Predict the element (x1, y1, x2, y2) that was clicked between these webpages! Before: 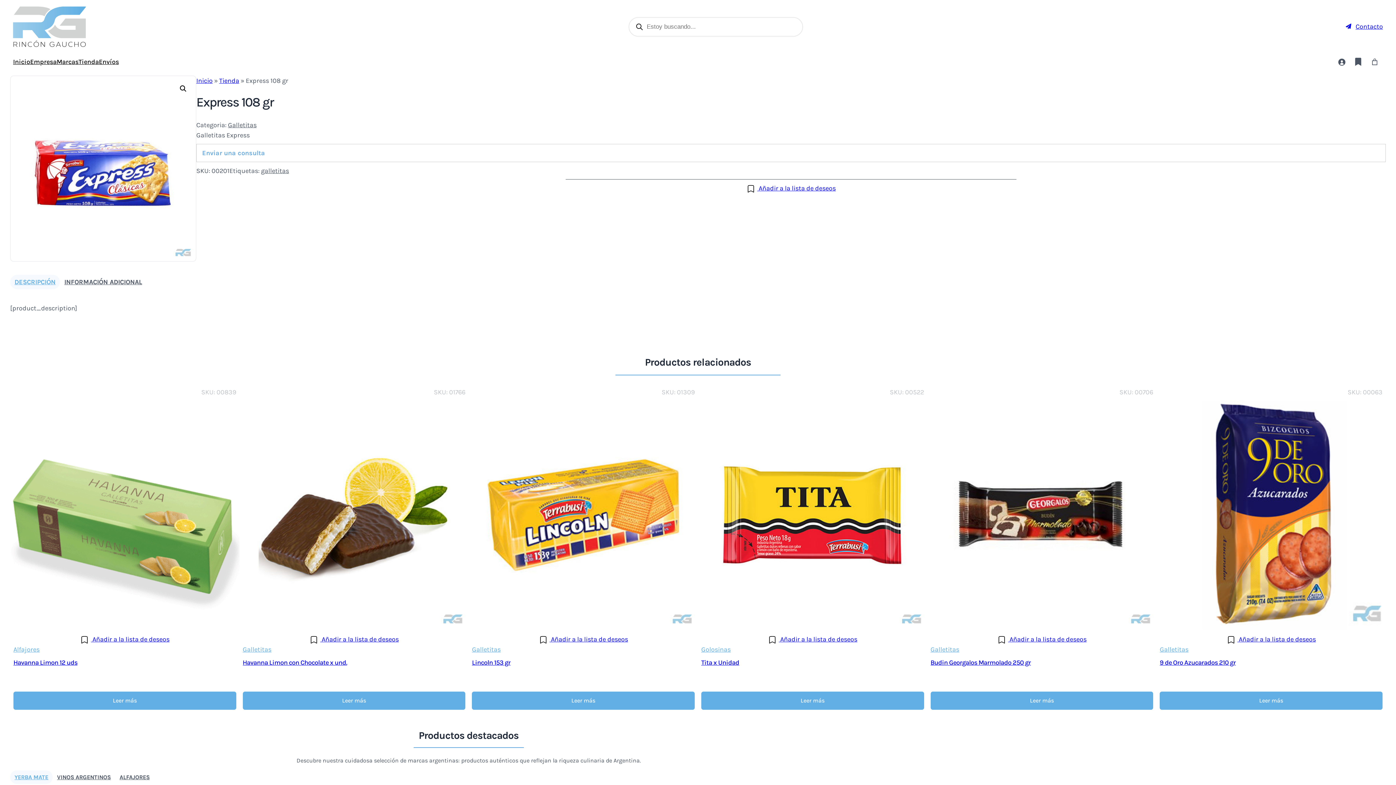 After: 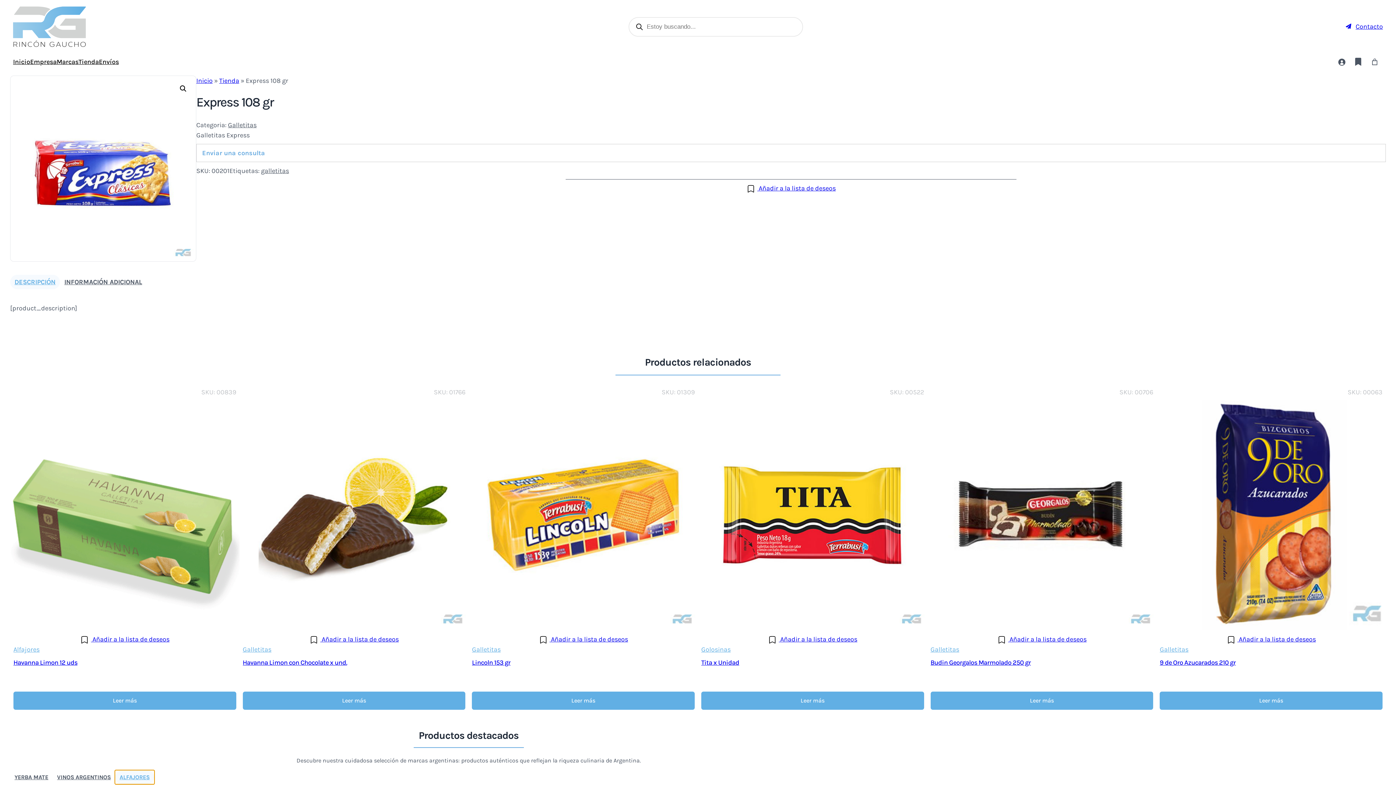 Action: label: ALFAJORES bbox: (115, 770, 154, 784)